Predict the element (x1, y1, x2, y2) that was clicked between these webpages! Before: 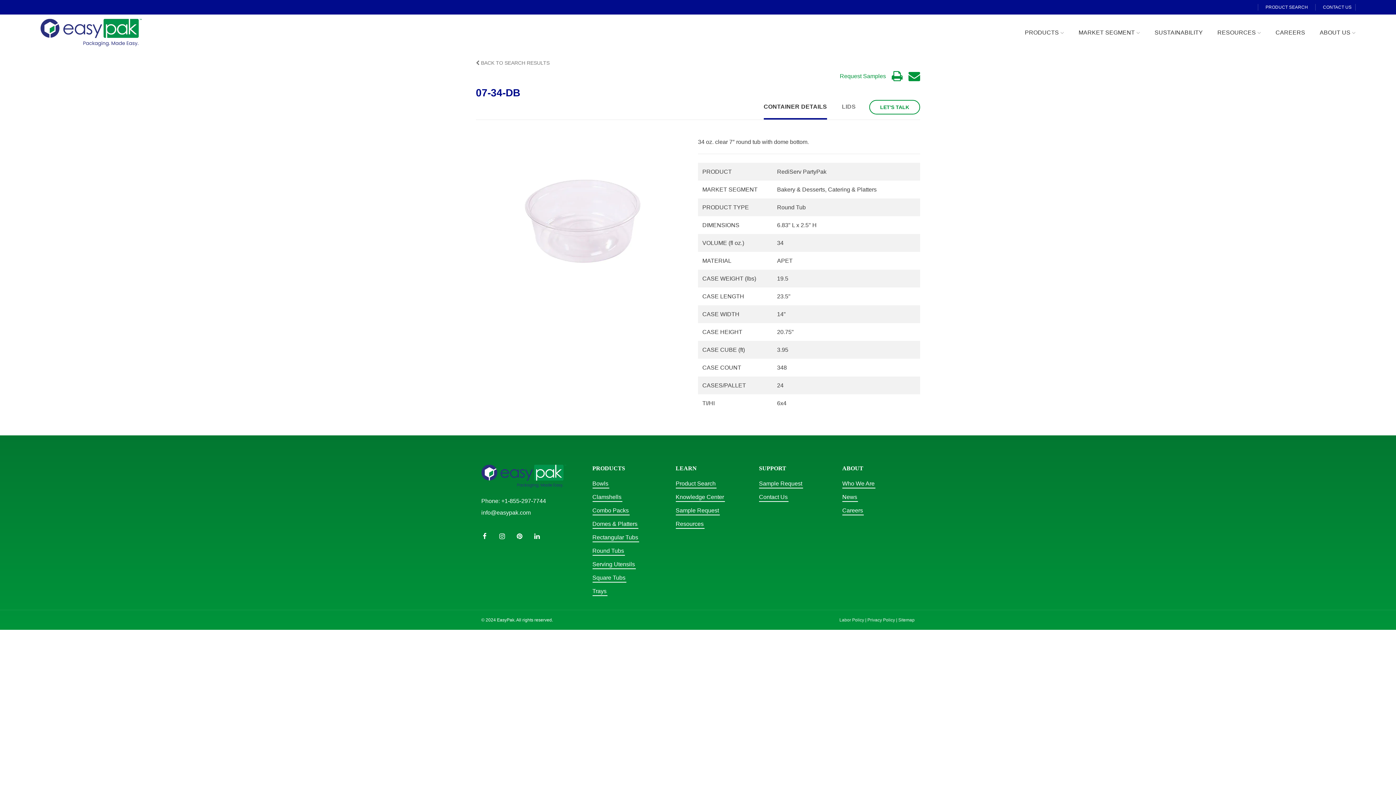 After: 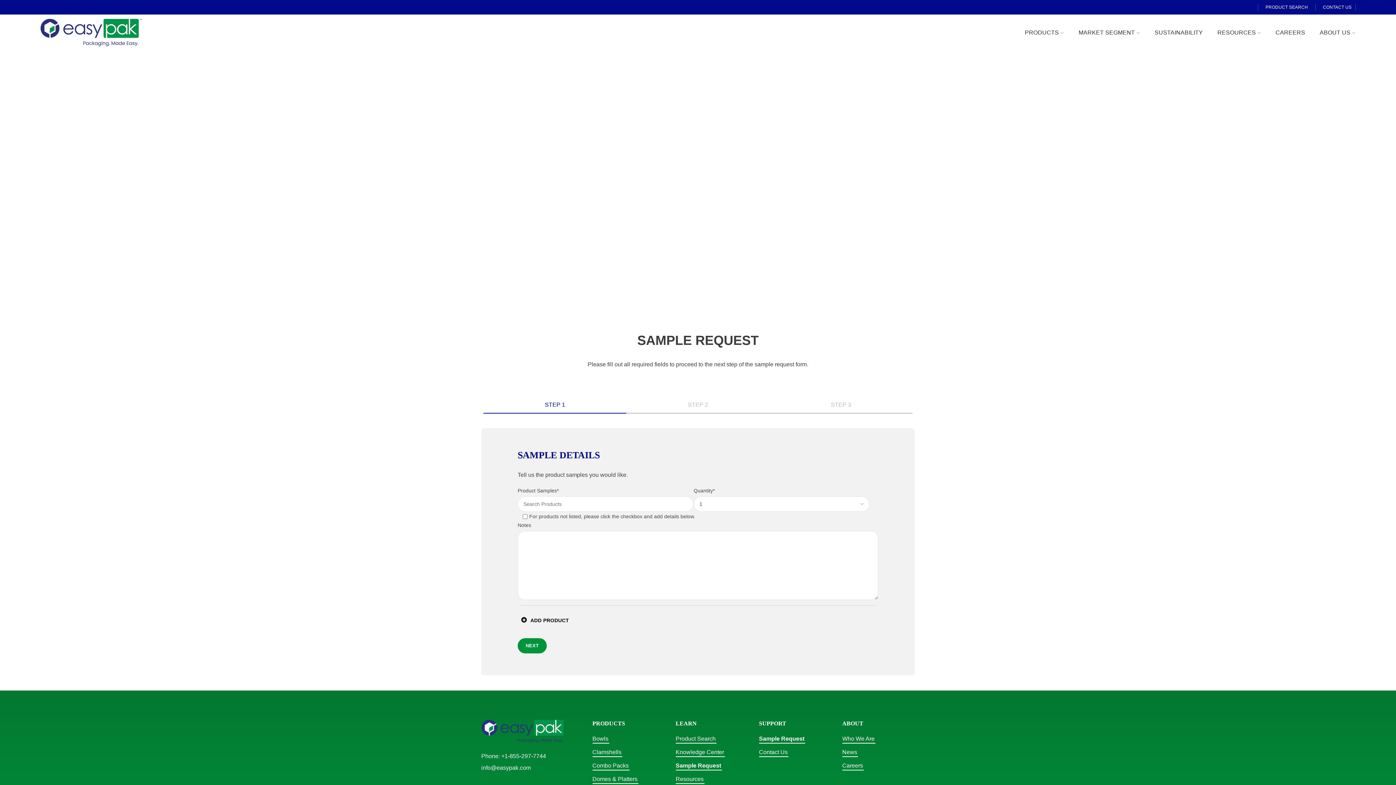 Action: bbox: (675, 506, 719, 514) label: Sample Request